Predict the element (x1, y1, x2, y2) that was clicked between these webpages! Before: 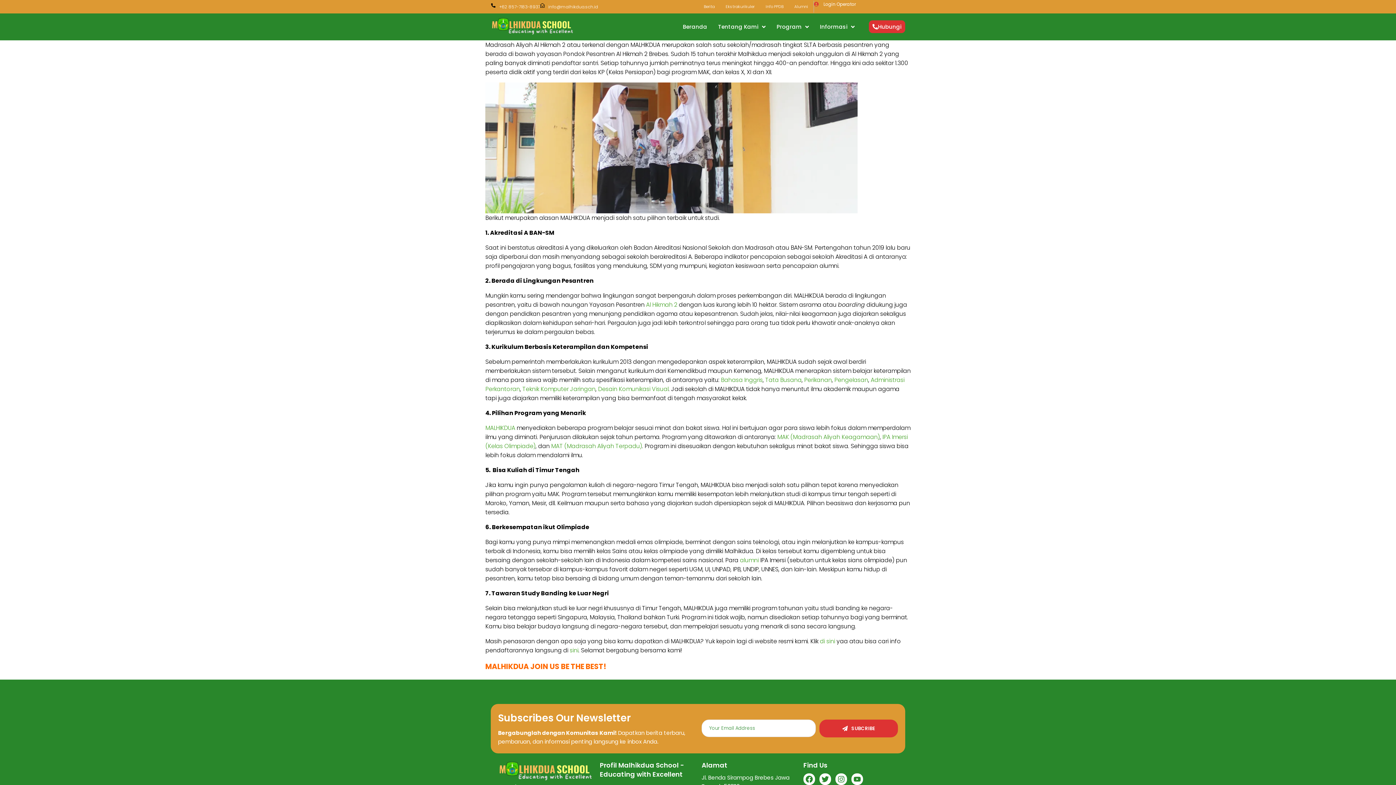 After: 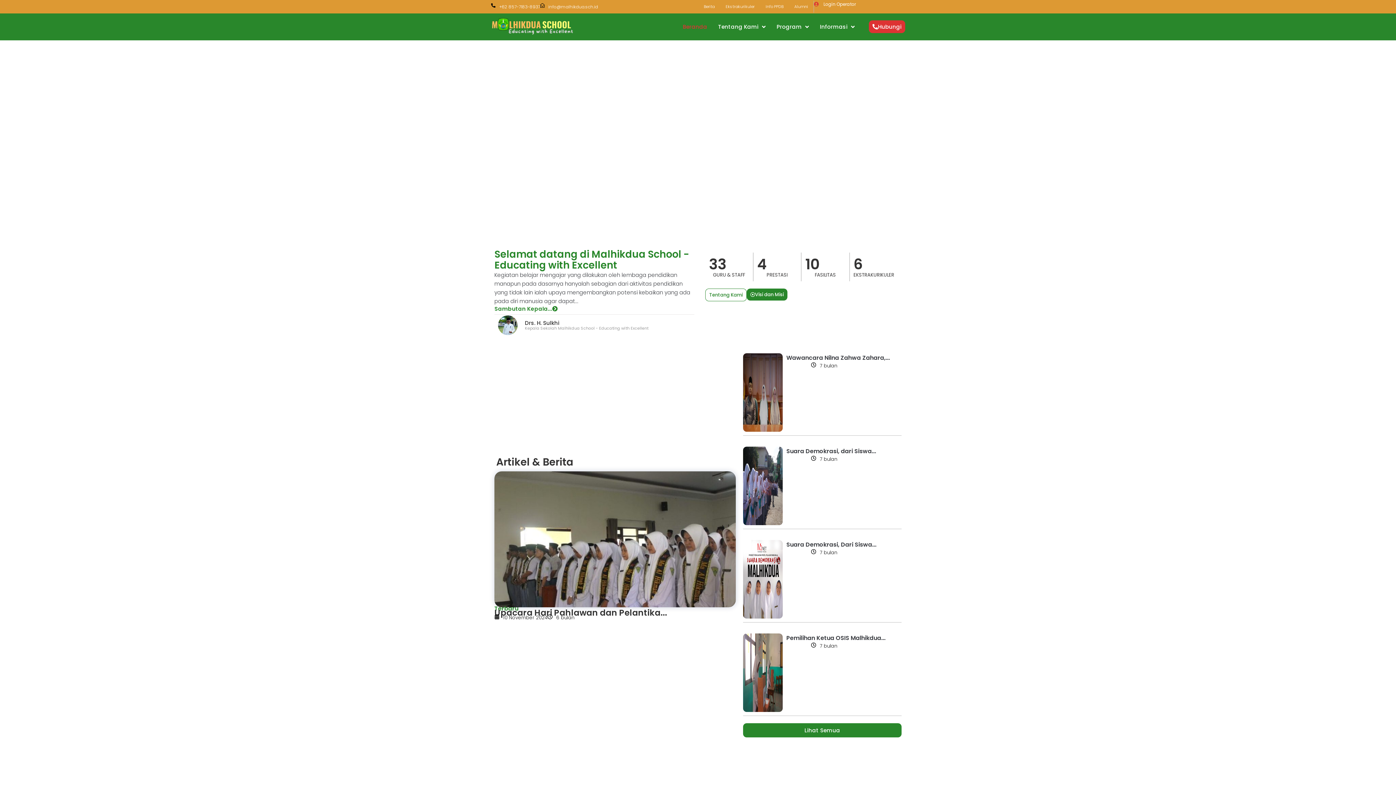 Action: bbox: (485, 423, 515, 432) label: MALHIKDUA